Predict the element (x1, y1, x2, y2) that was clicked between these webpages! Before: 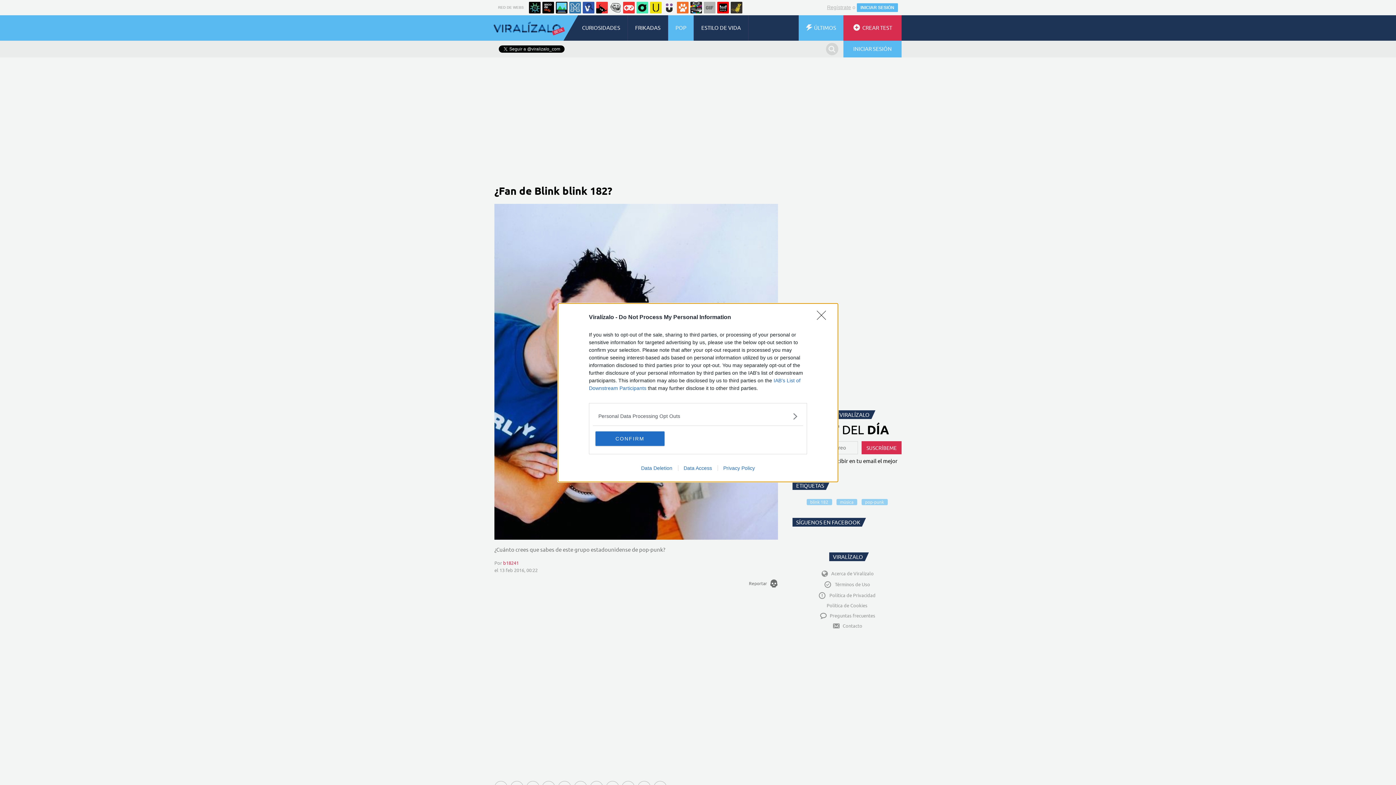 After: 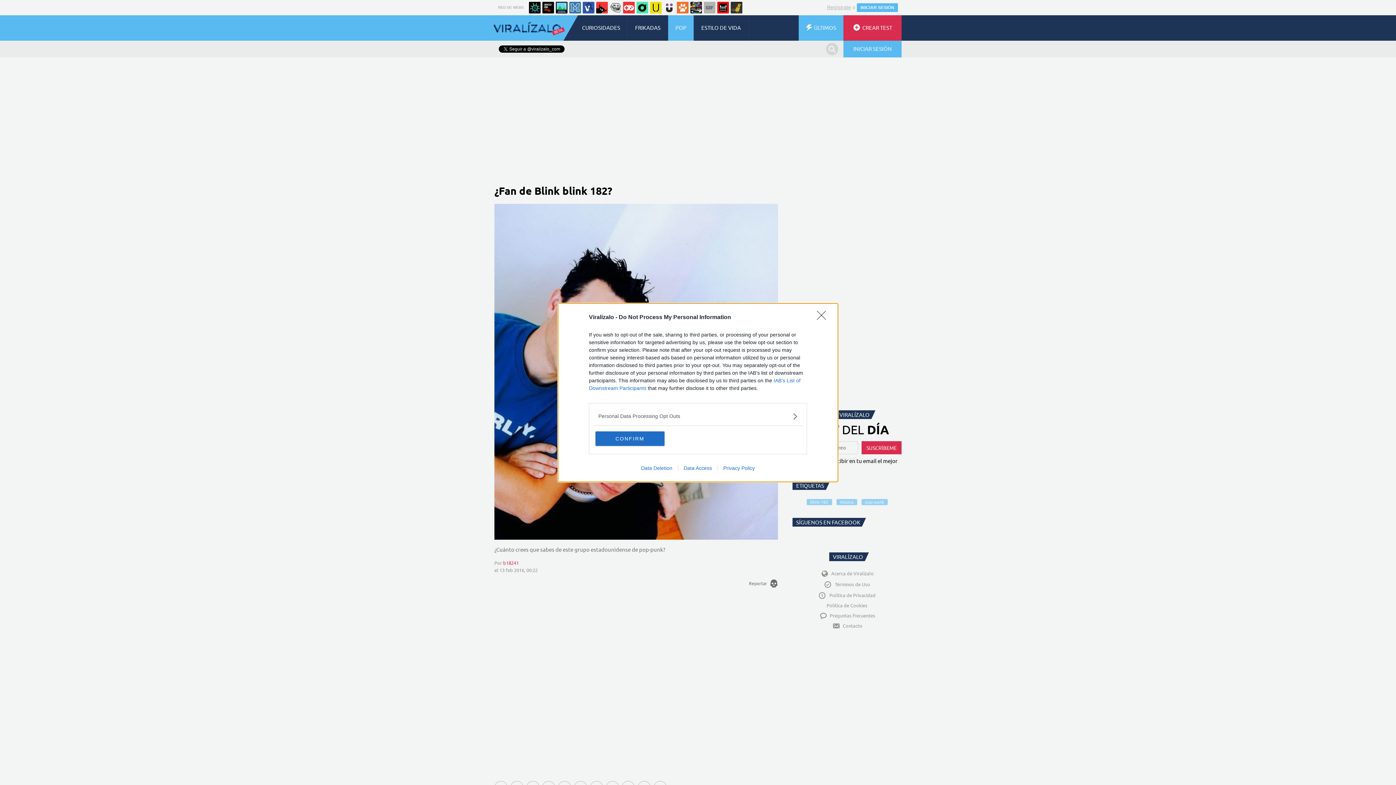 Action: label: Data Access bbox: (678, 465, 717, 471)